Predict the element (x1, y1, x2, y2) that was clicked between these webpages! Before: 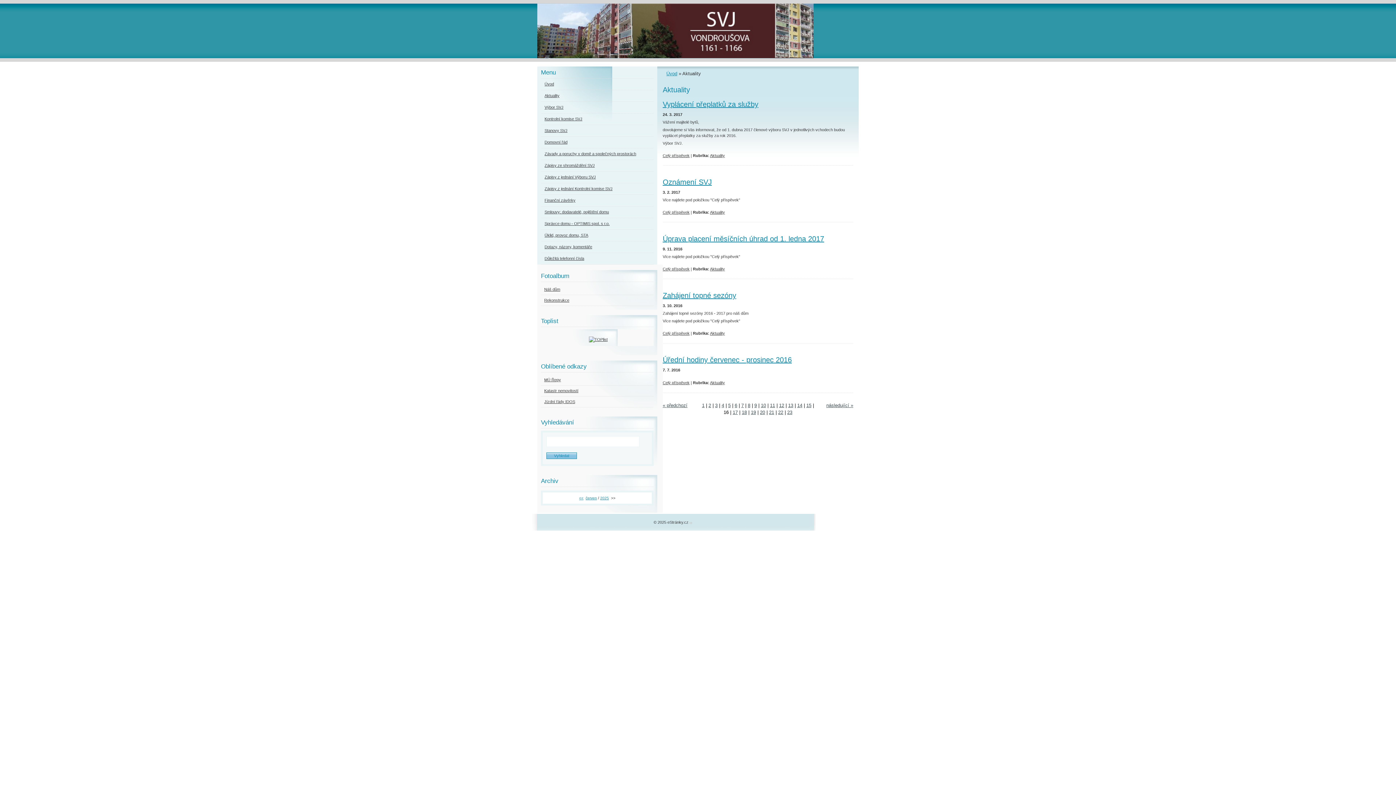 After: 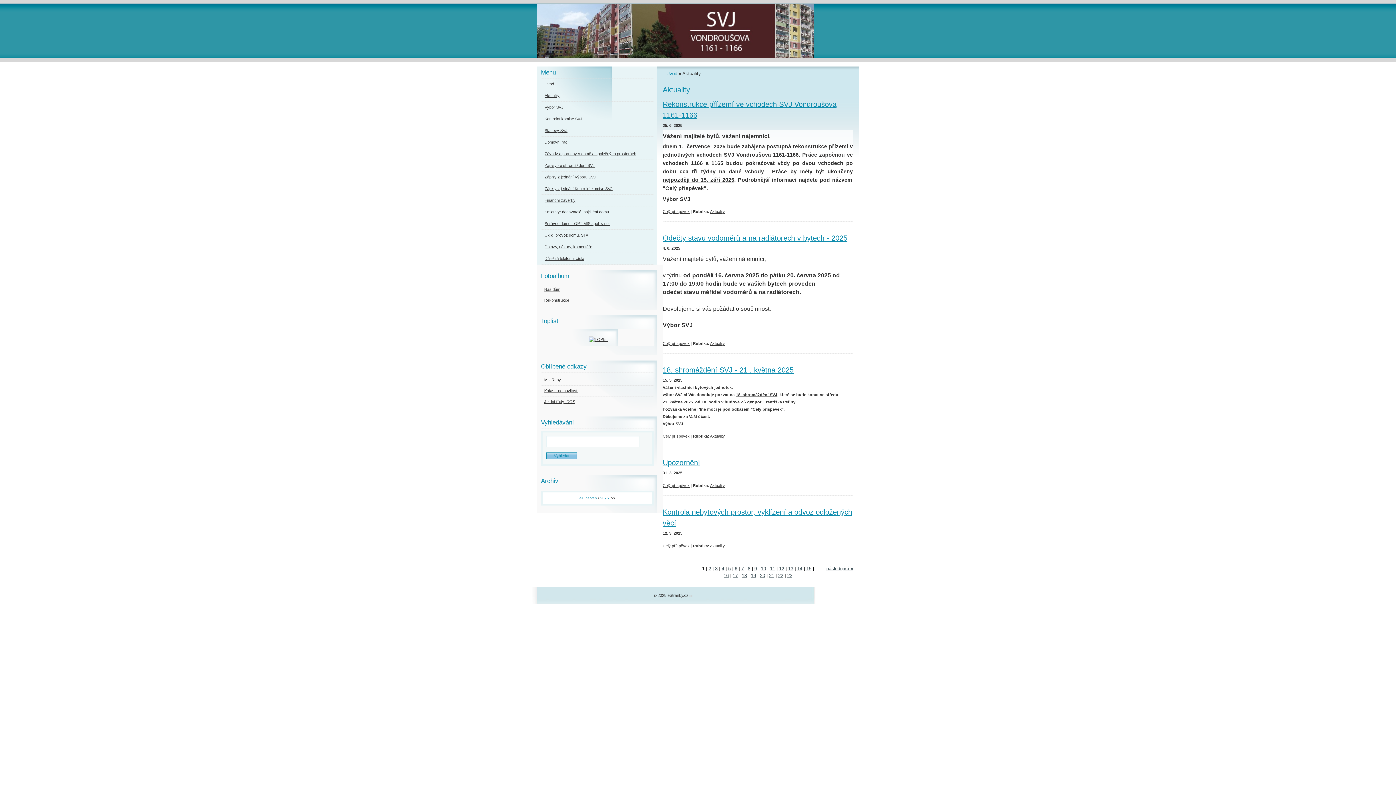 Action: bbox: (702, 402, 704, 408) label: 1